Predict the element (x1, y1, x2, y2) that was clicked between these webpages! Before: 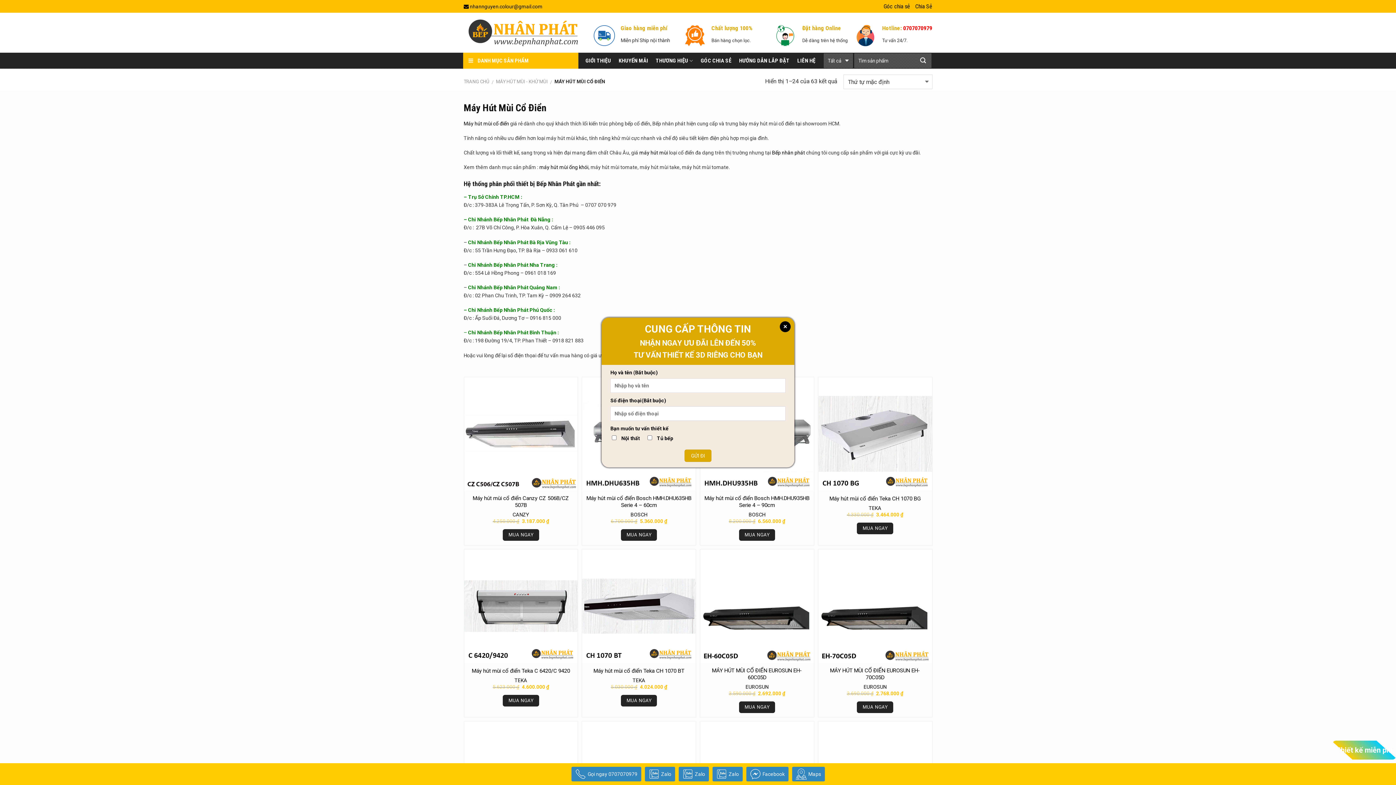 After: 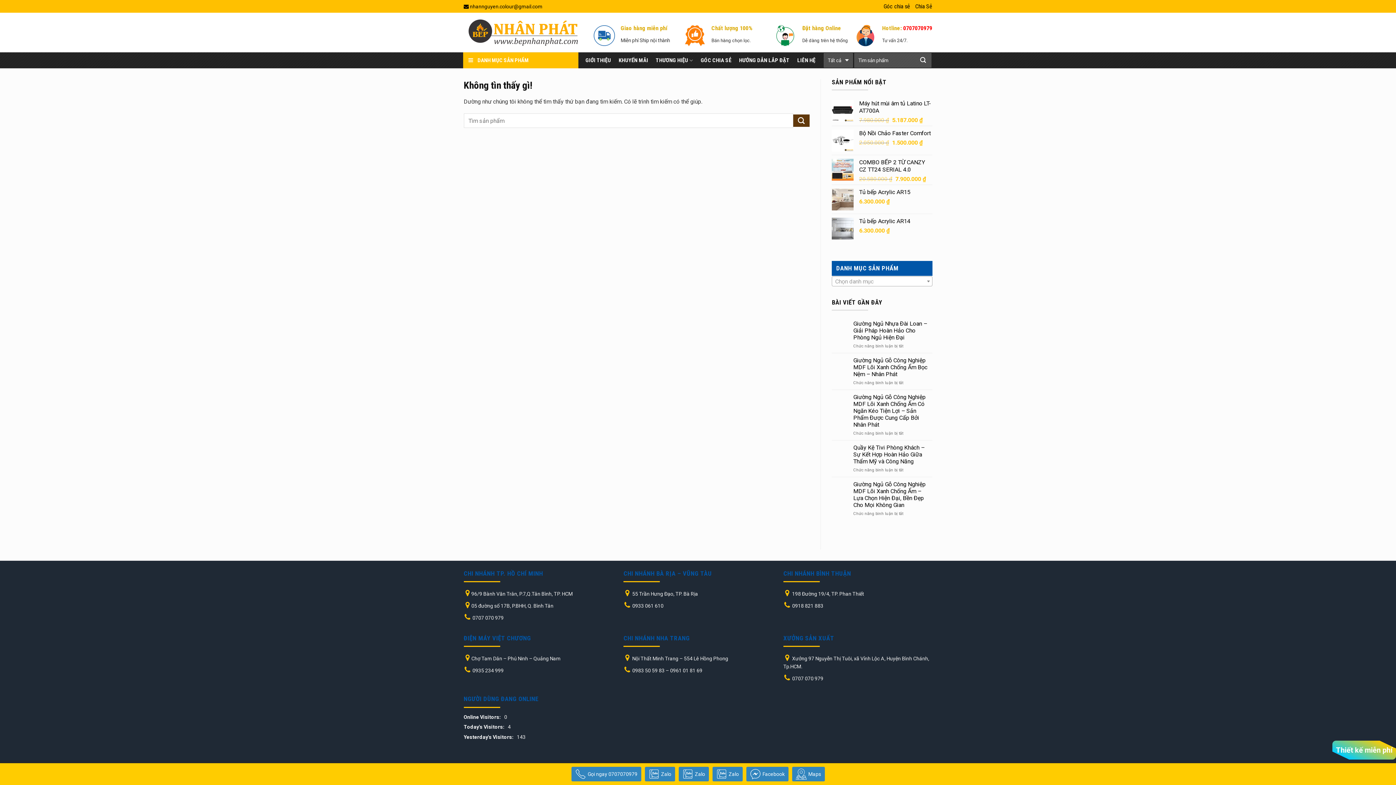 Action: bbox: (463, 3, 542, 9) label:  nhannguyen.colour@gmail.com